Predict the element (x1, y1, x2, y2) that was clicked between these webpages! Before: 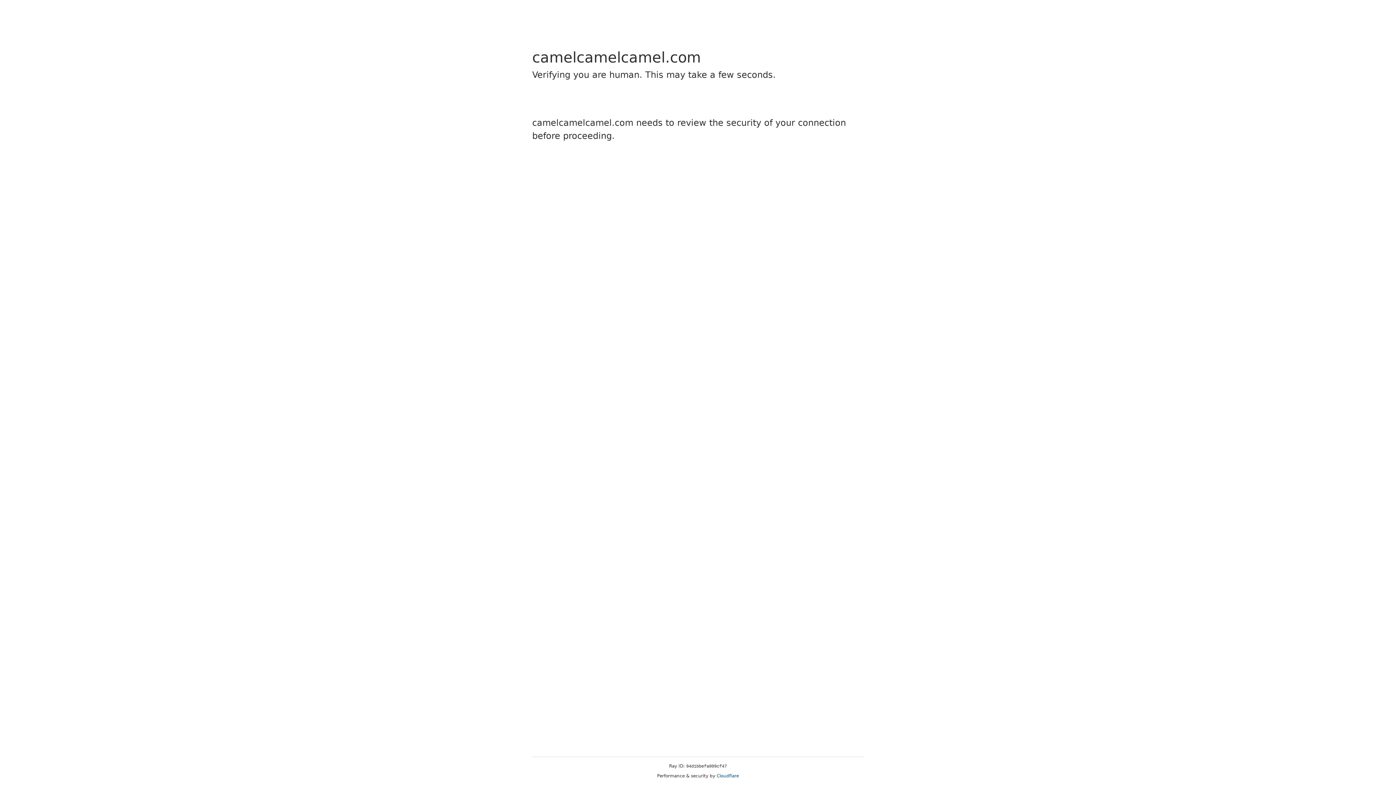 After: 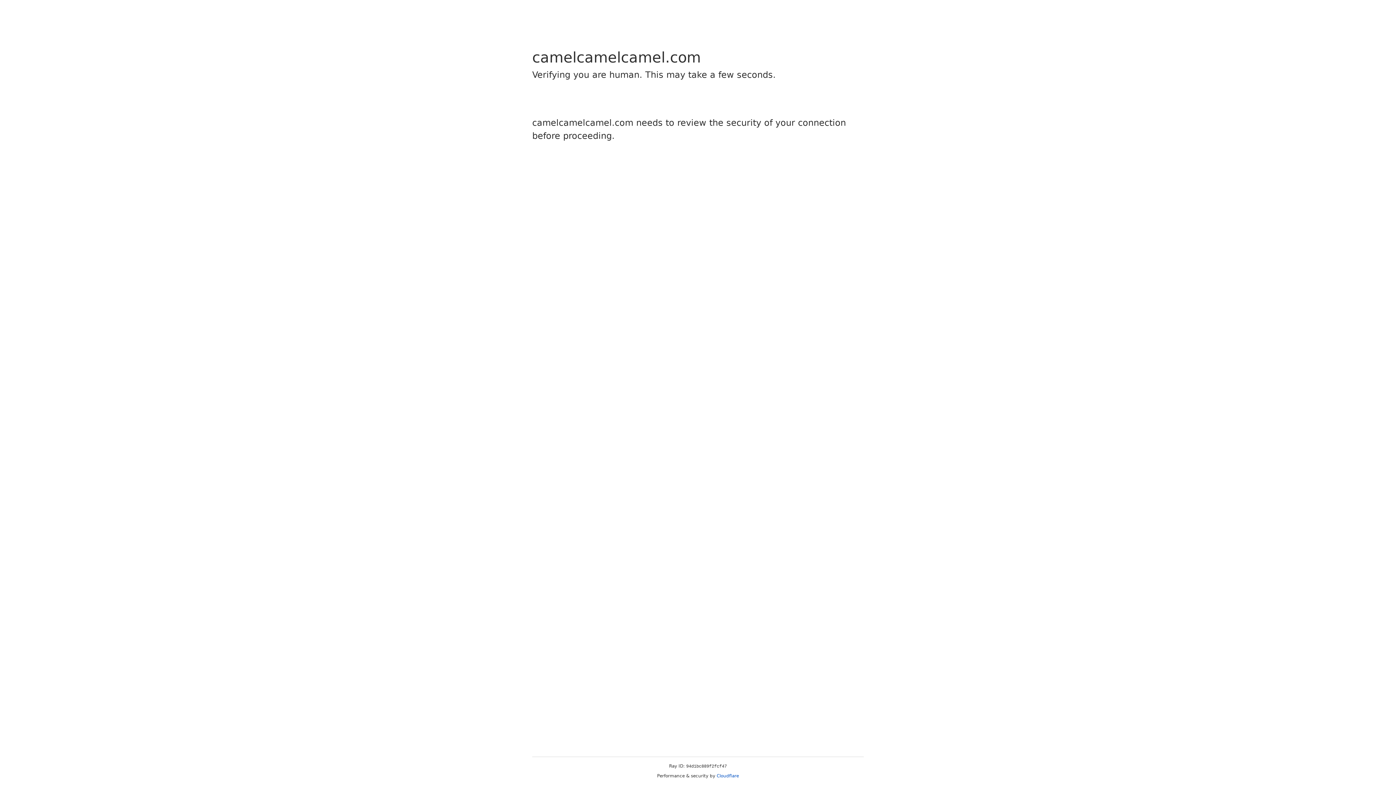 Action: label: Cloudflare bbox: (716, 773, 739, 778)